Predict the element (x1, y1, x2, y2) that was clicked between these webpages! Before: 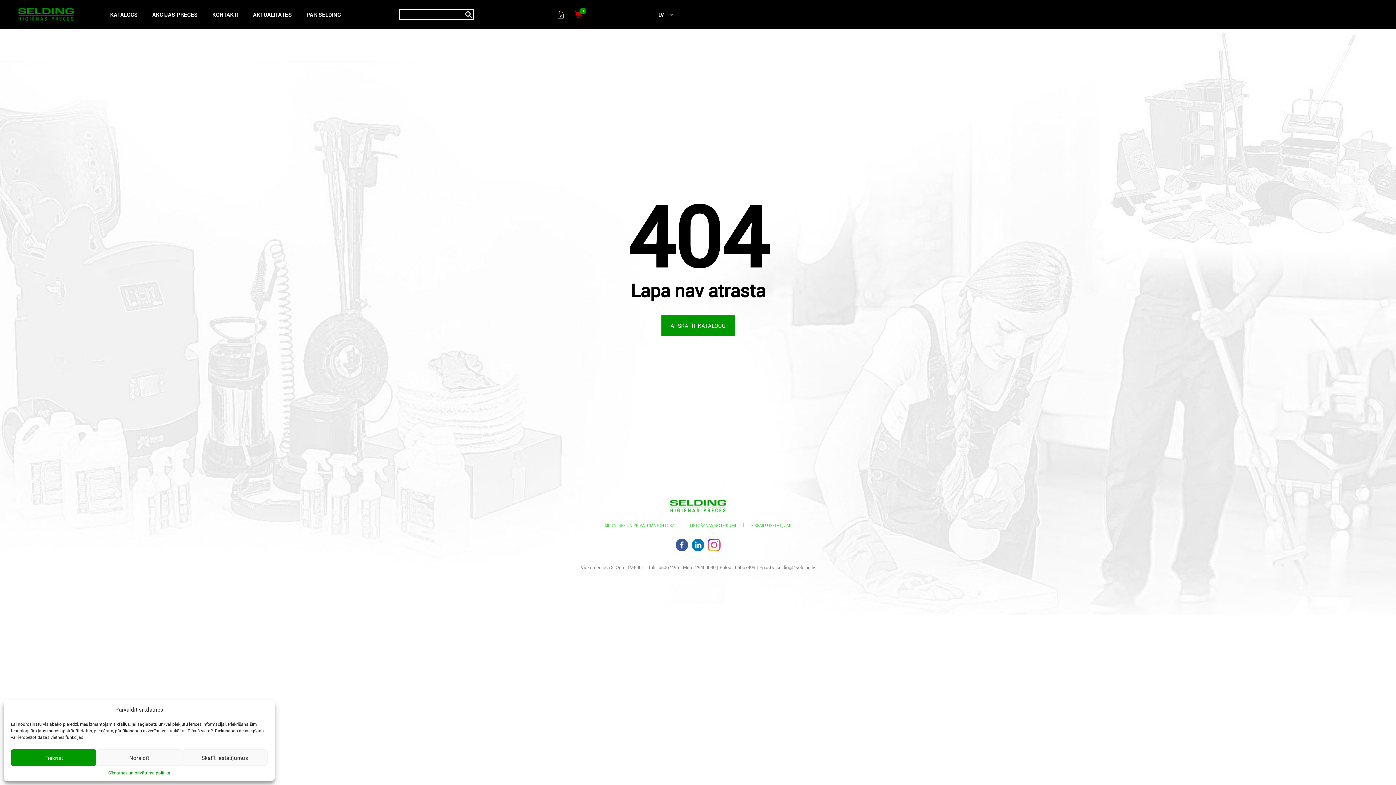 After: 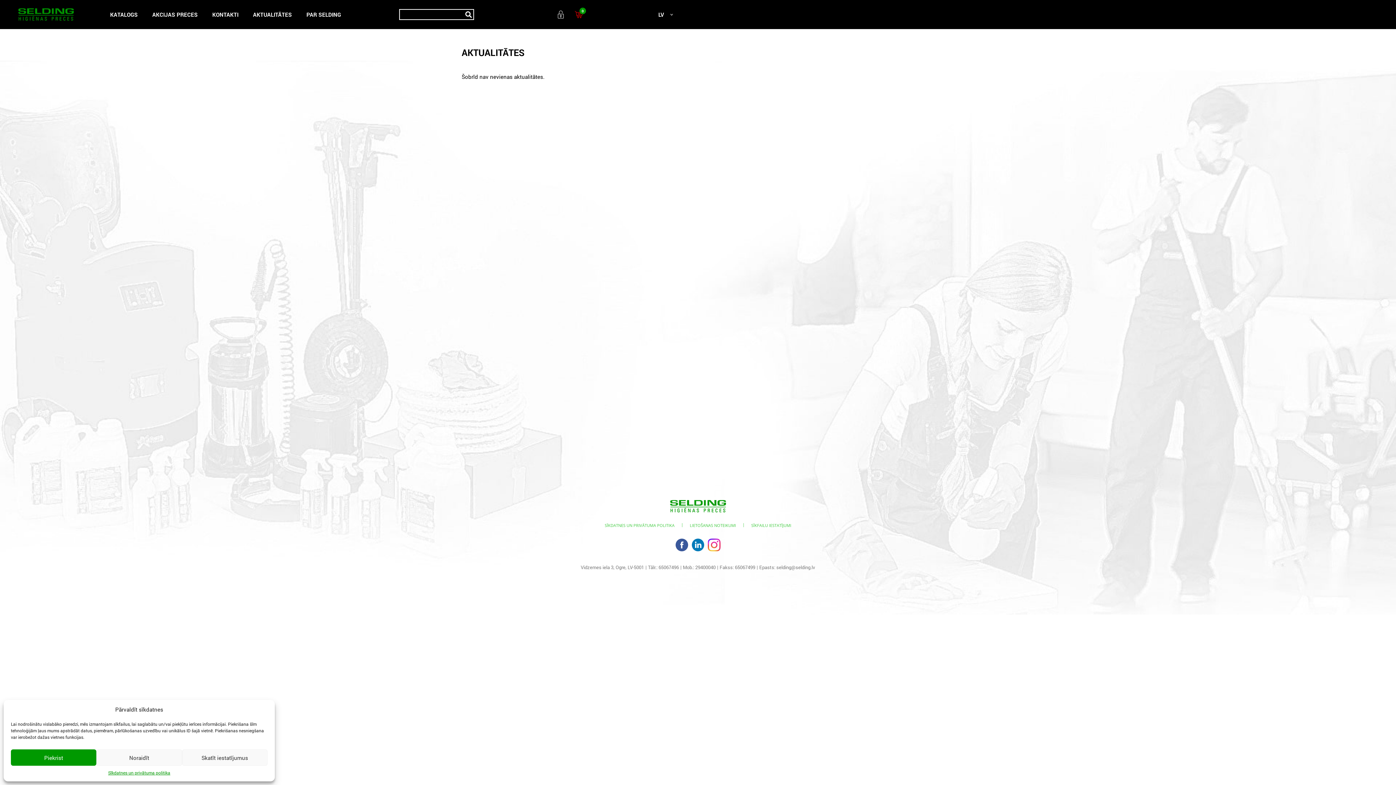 Action: label: AKTUALITĀTES bbox: (253, 10, 292, 18)